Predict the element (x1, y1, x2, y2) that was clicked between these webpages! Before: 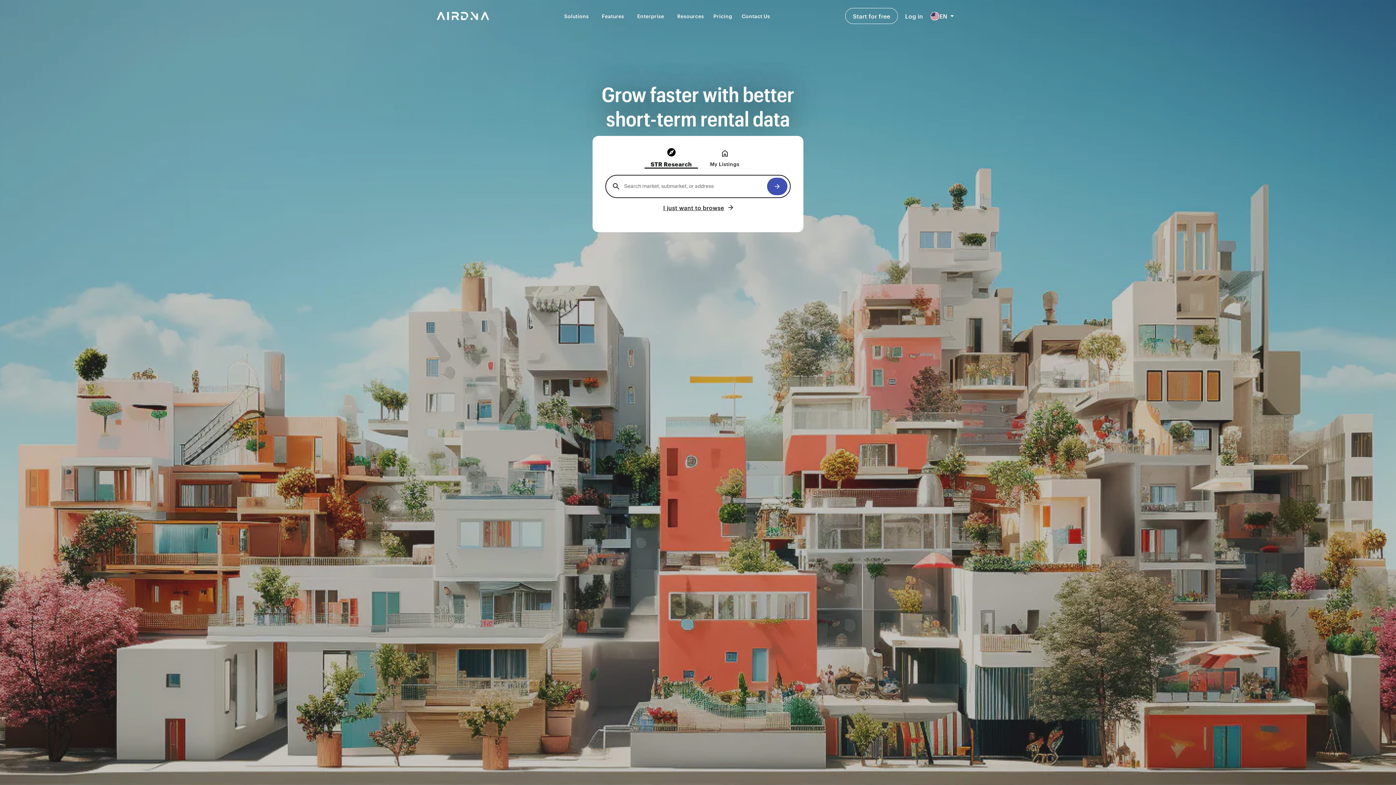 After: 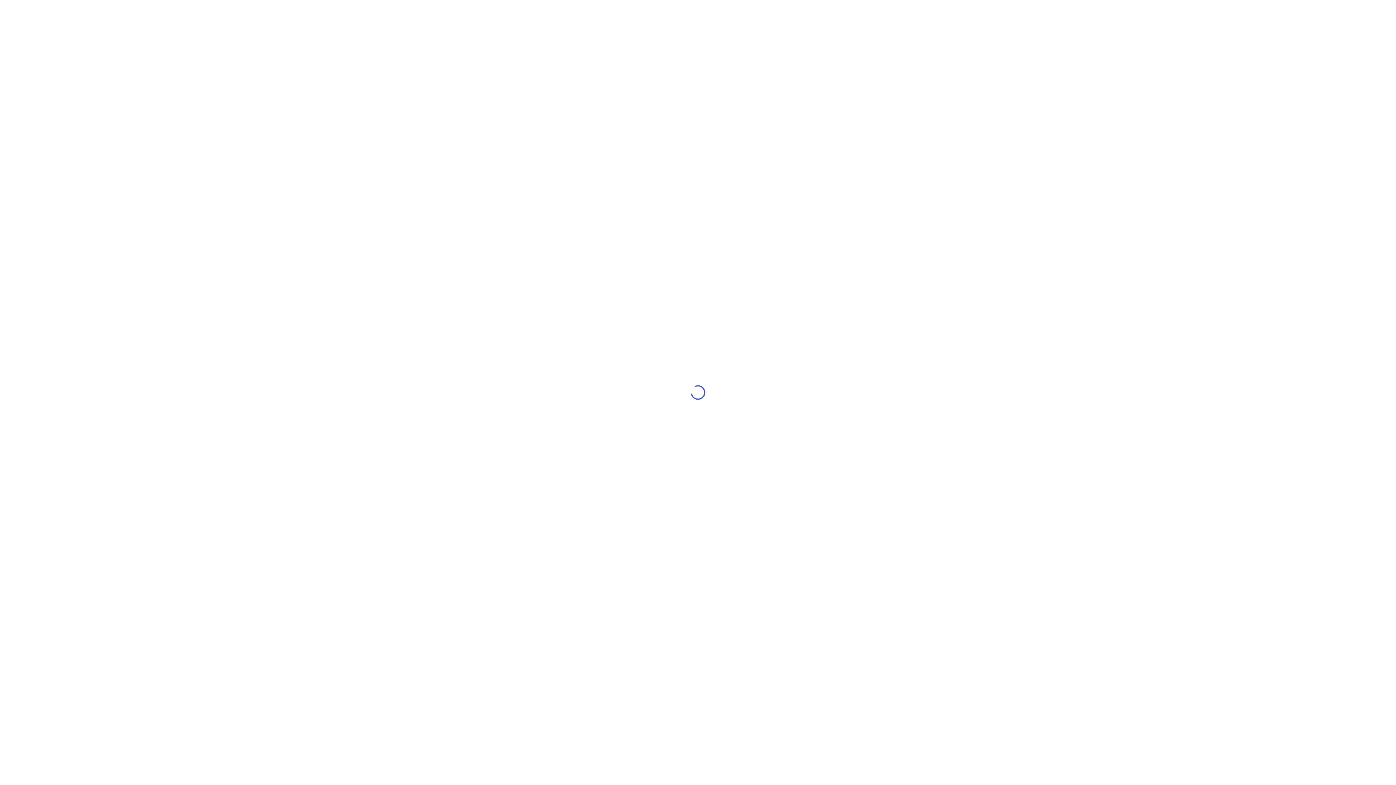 Action: label: Log in bbox: (898, 8, 930, 23)